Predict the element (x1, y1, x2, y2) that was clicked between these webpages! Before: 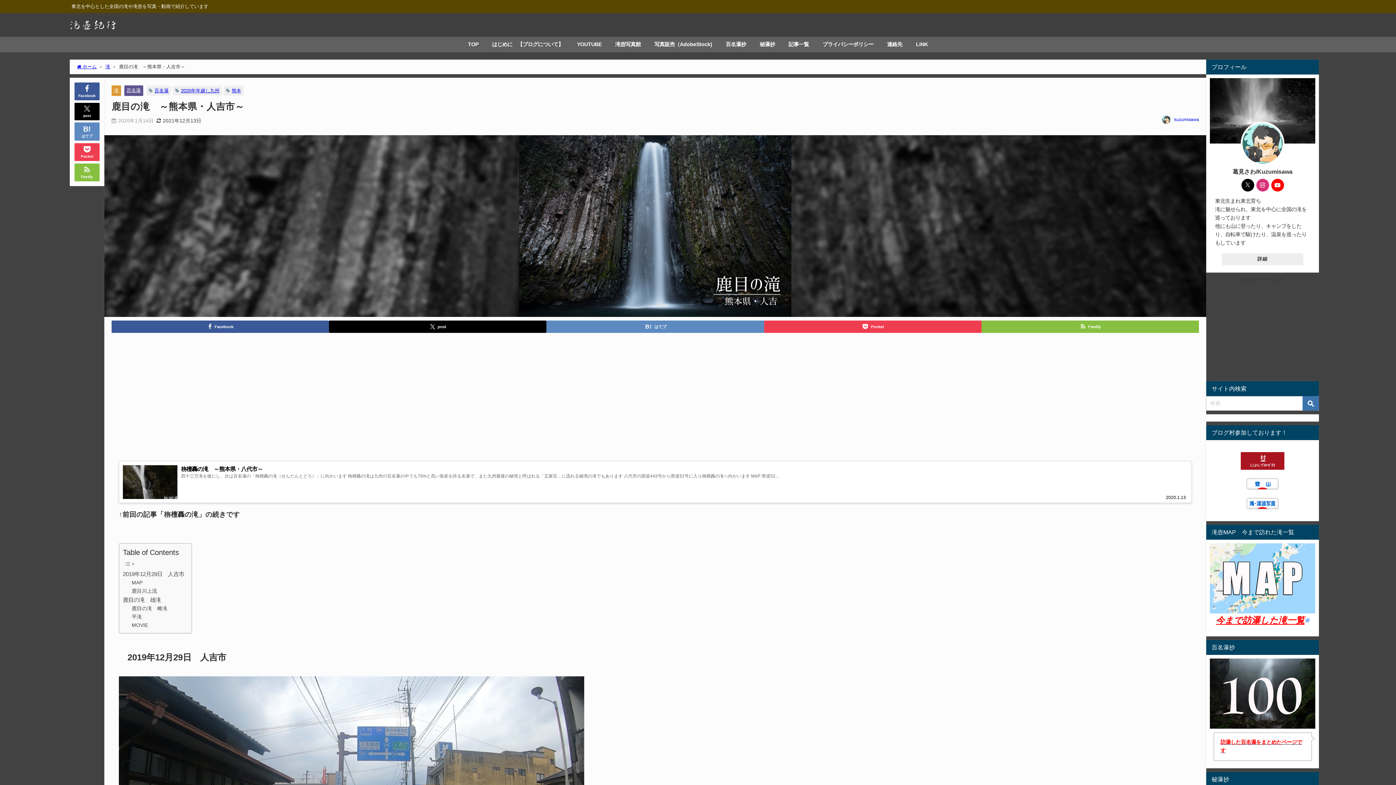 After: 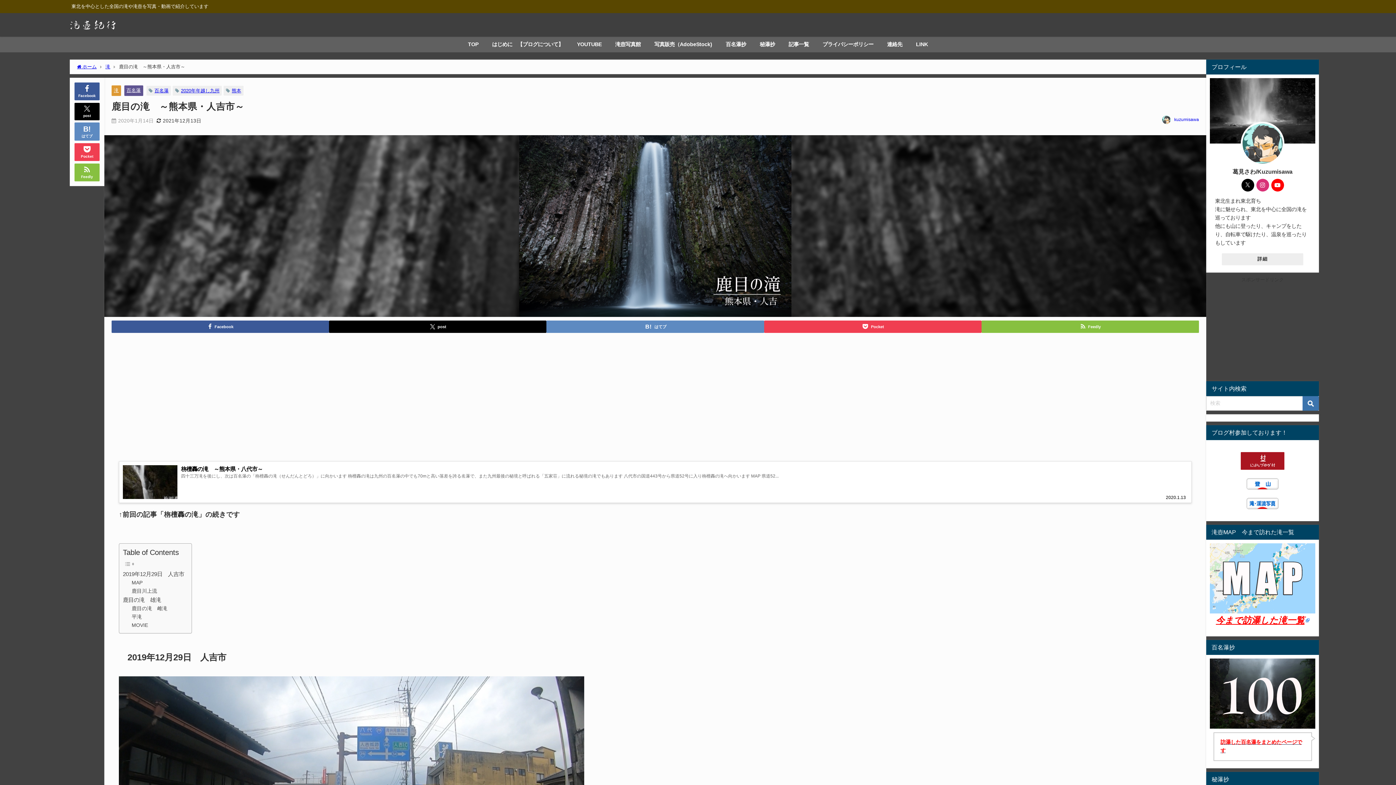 Action: bbox: (1210, 498, 1315, 509)